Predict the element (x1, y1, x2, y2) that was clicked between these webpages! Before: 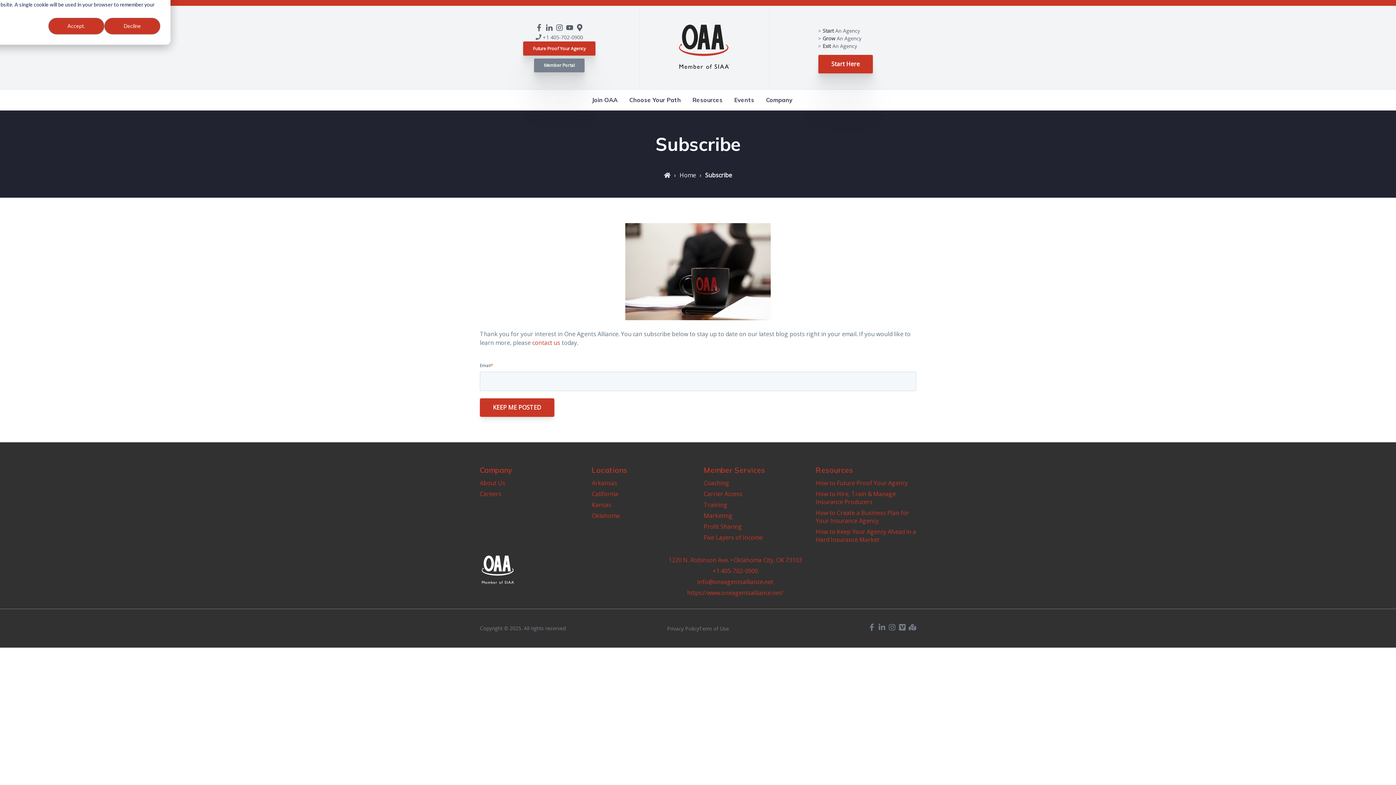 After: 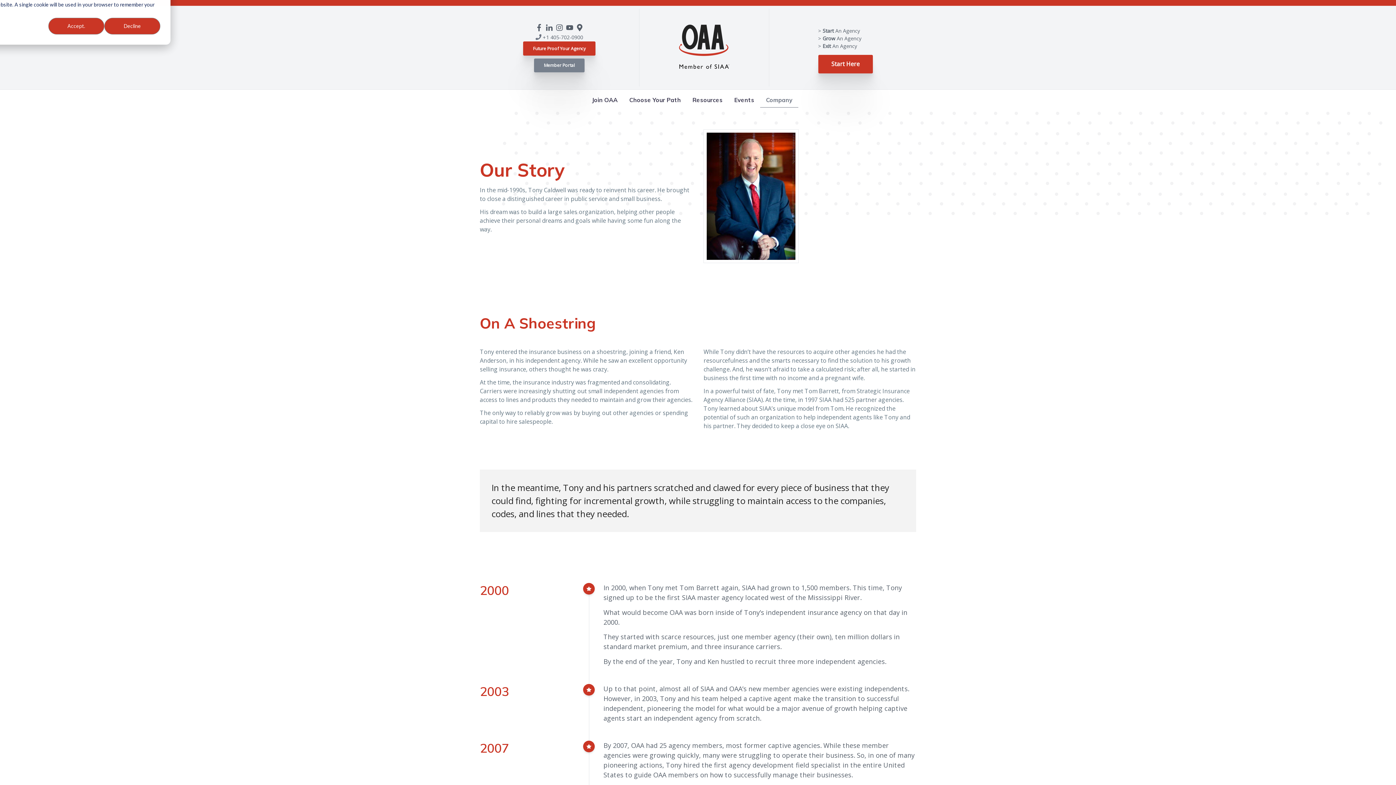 Action: label: About Us bbox: (480, 479, 580, 487)